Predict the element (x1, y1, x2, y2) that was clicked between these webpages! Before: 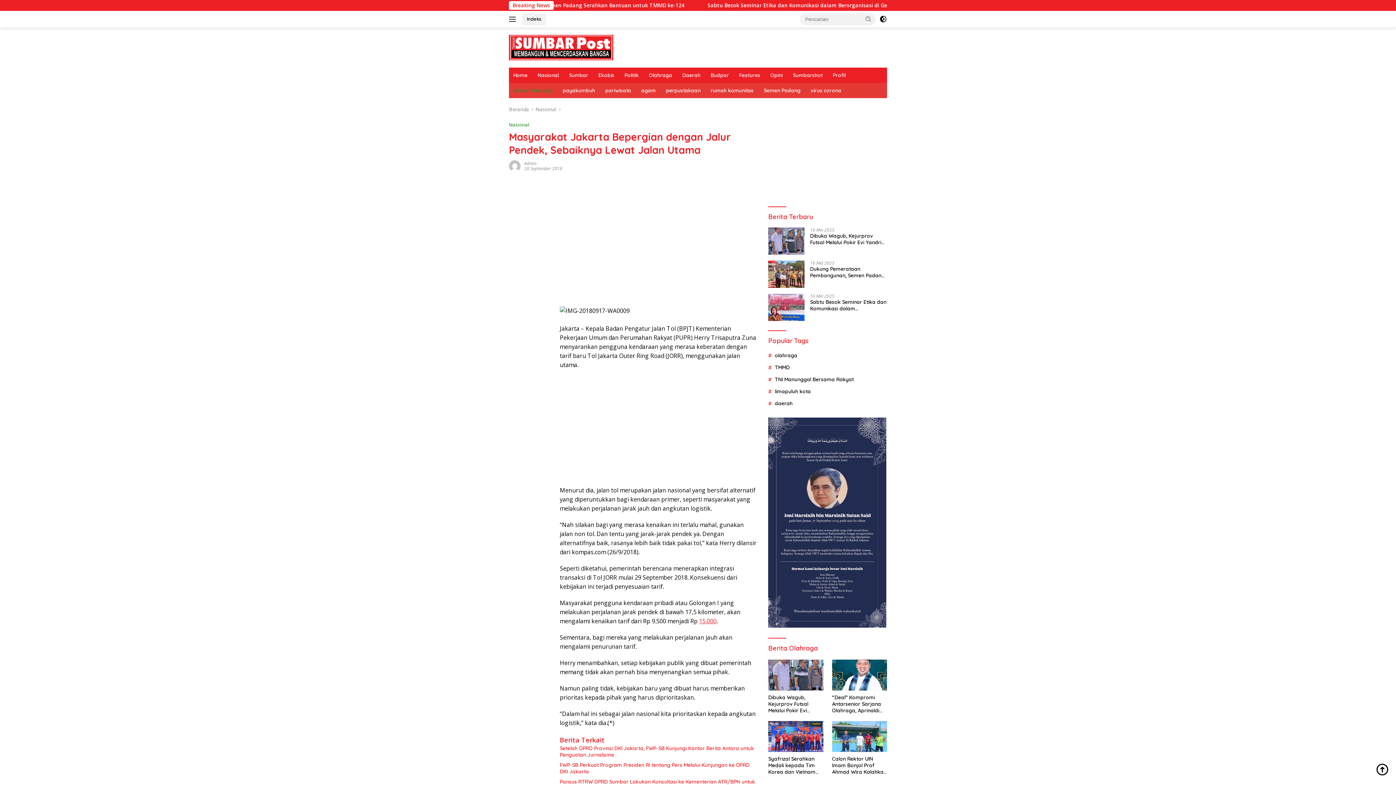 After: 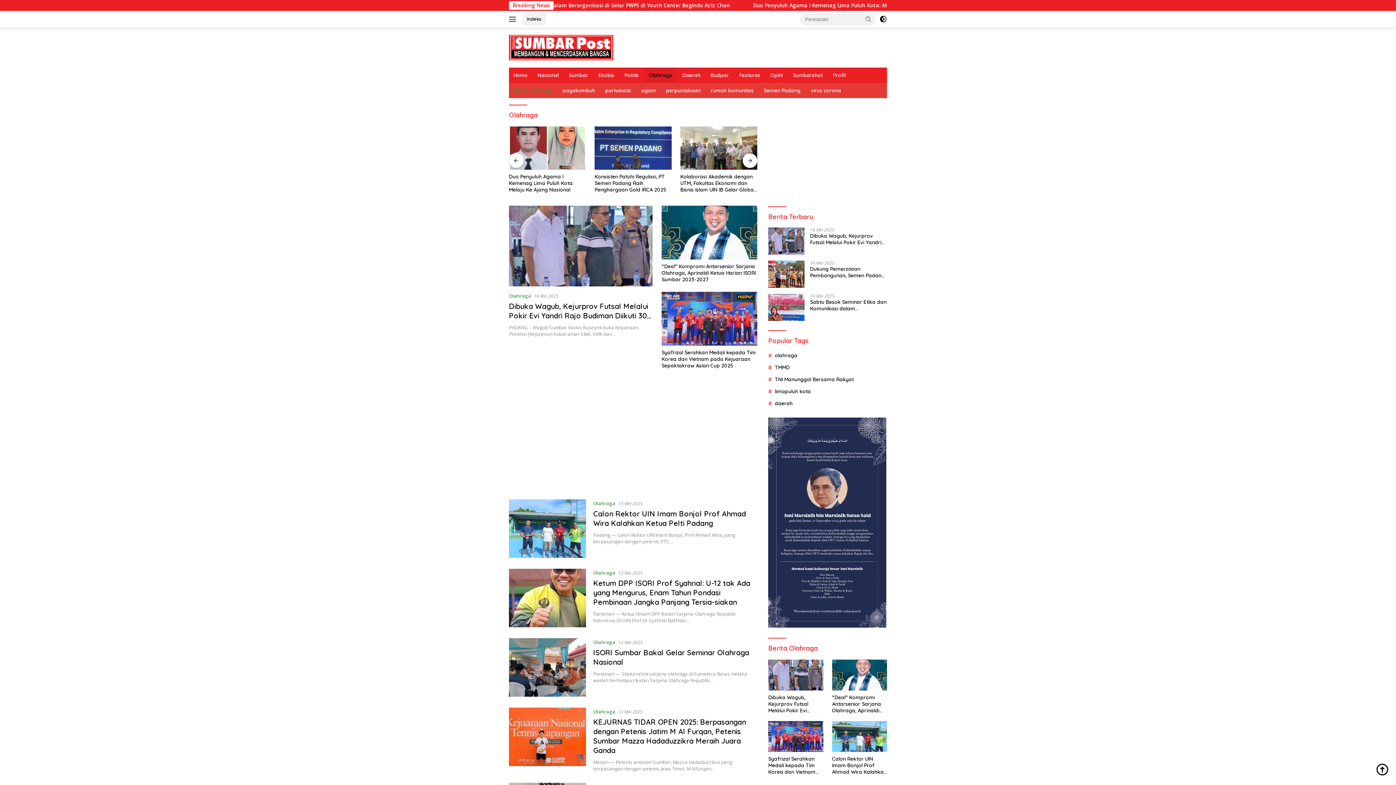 Action: bbox: (644, 67, 676, 82) label: Olahraga